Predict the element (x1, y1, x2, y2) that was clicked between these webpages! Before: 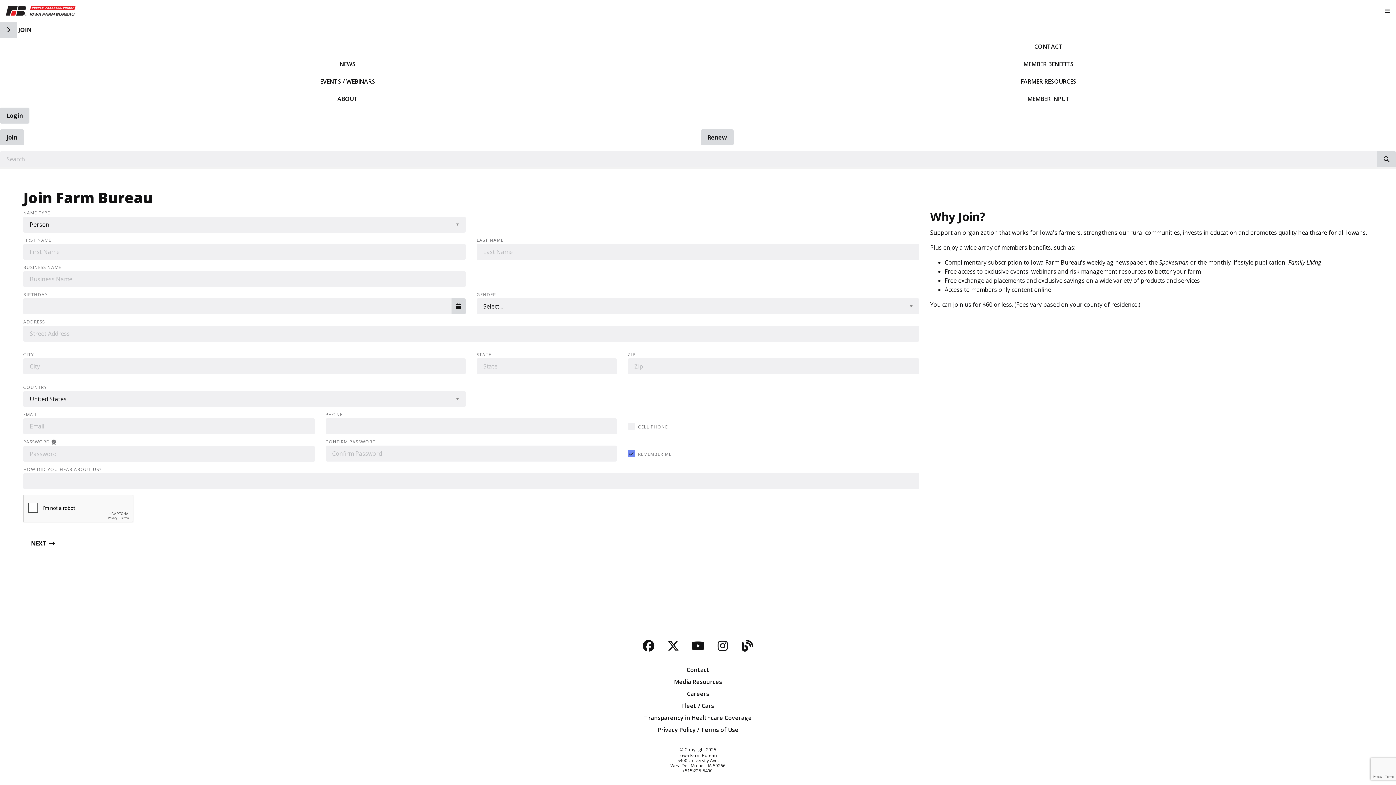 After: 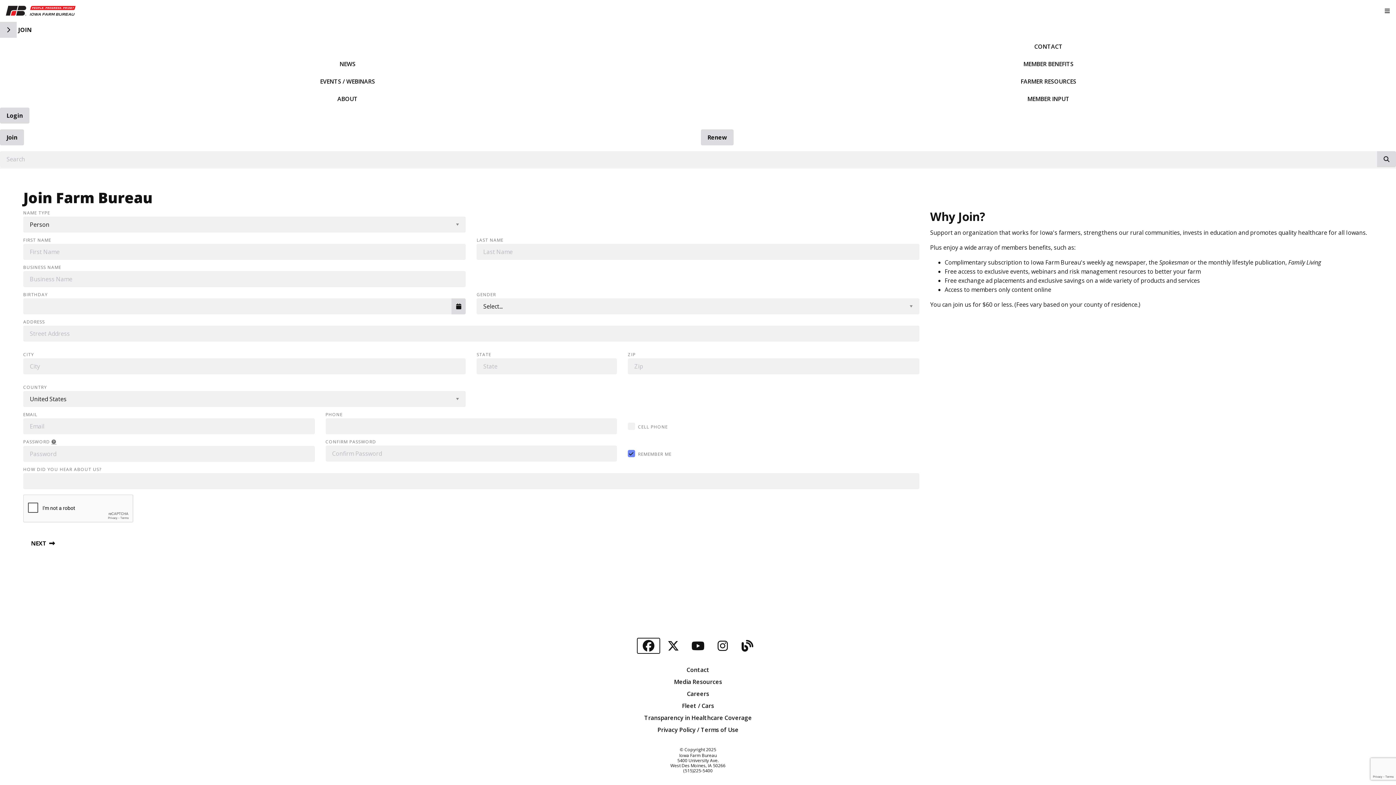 Action: label: Facebook bbox: (637, 638, 660, 654)